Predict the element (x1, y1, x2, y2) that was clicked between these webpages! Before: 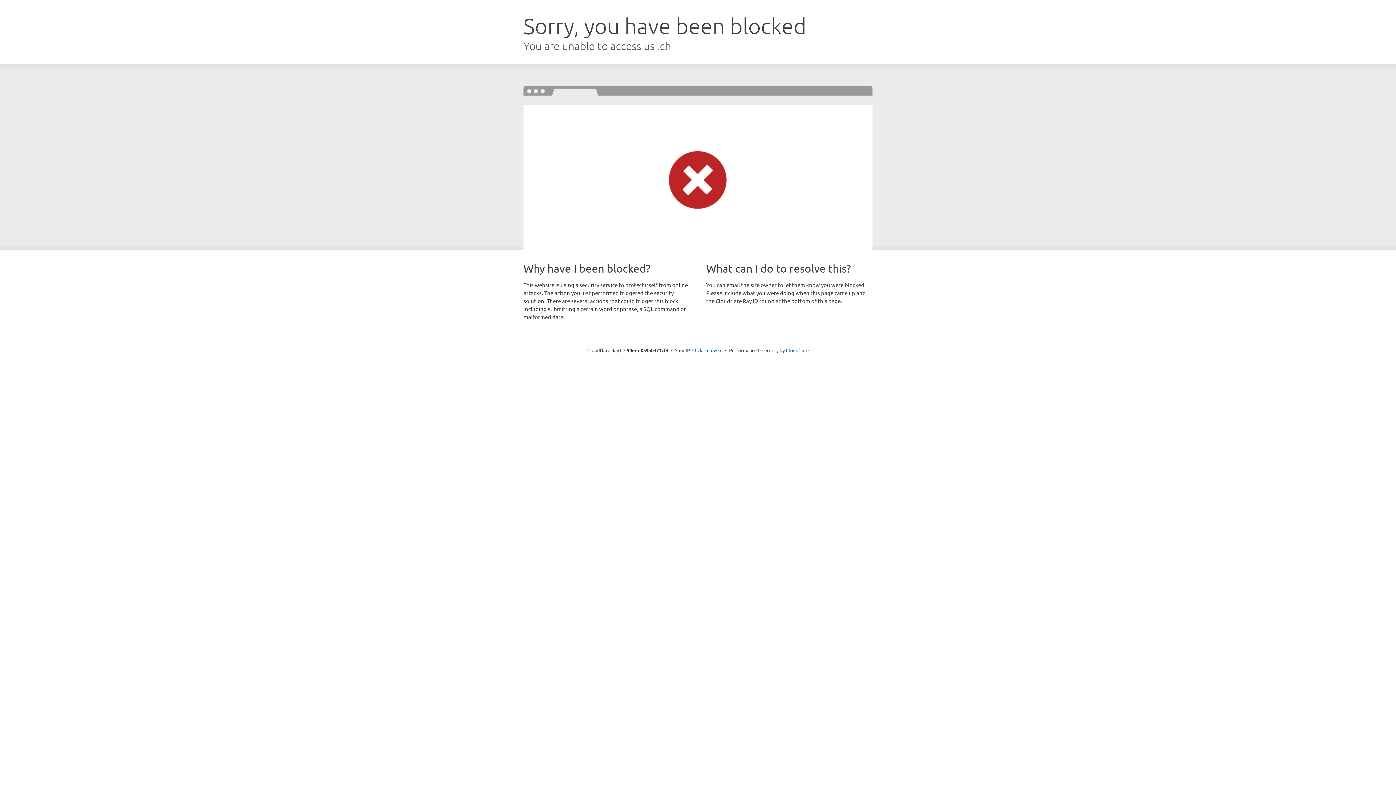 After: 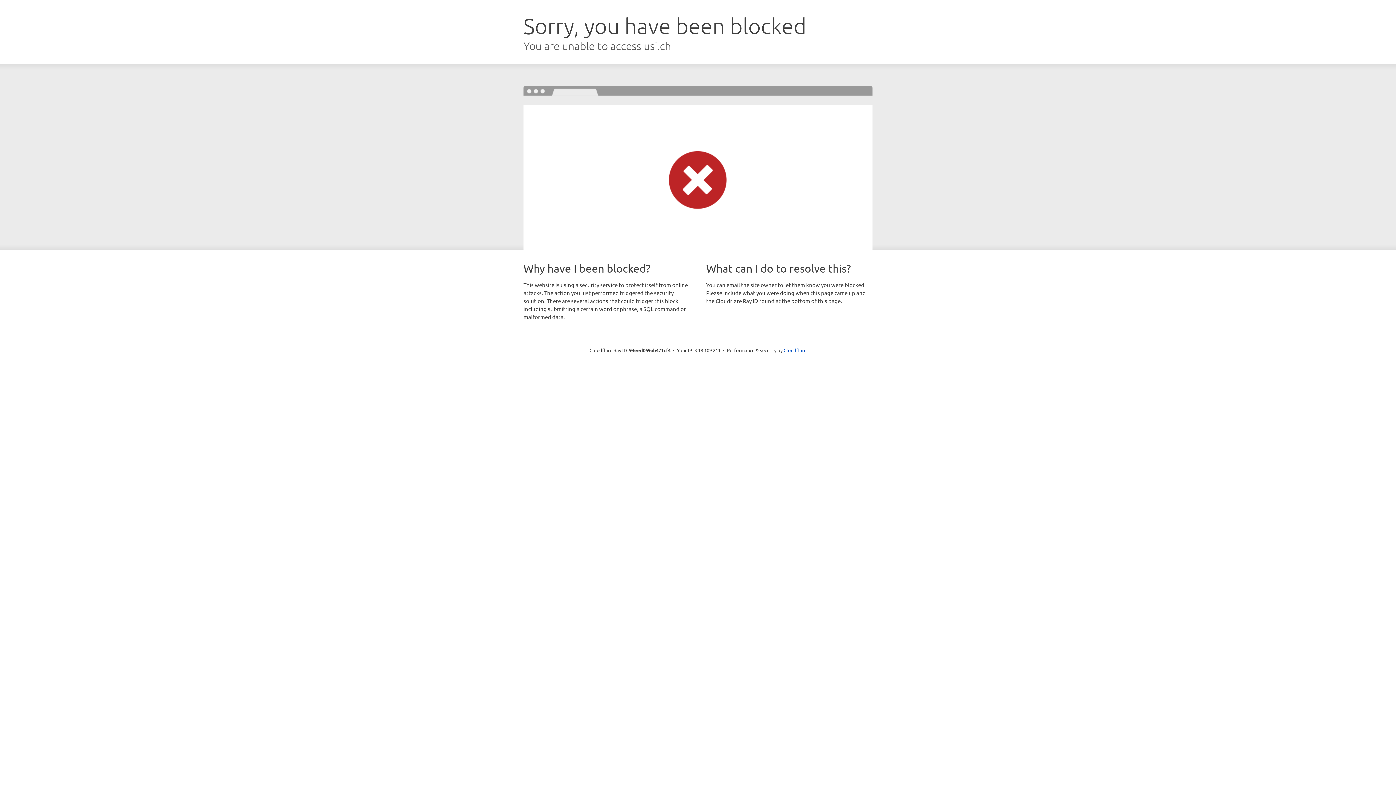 Action: bbox: (692, 346, 722, 353) label: Click to reveal